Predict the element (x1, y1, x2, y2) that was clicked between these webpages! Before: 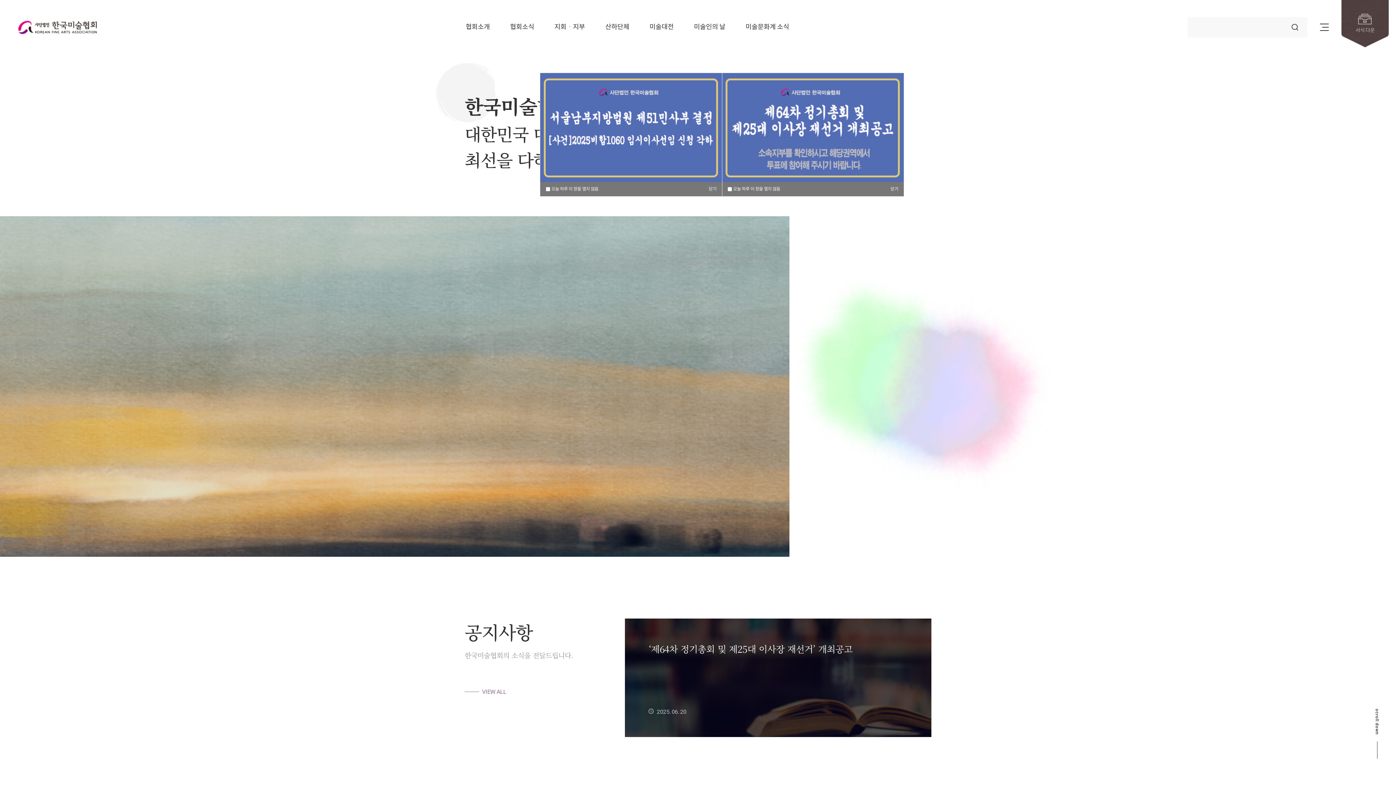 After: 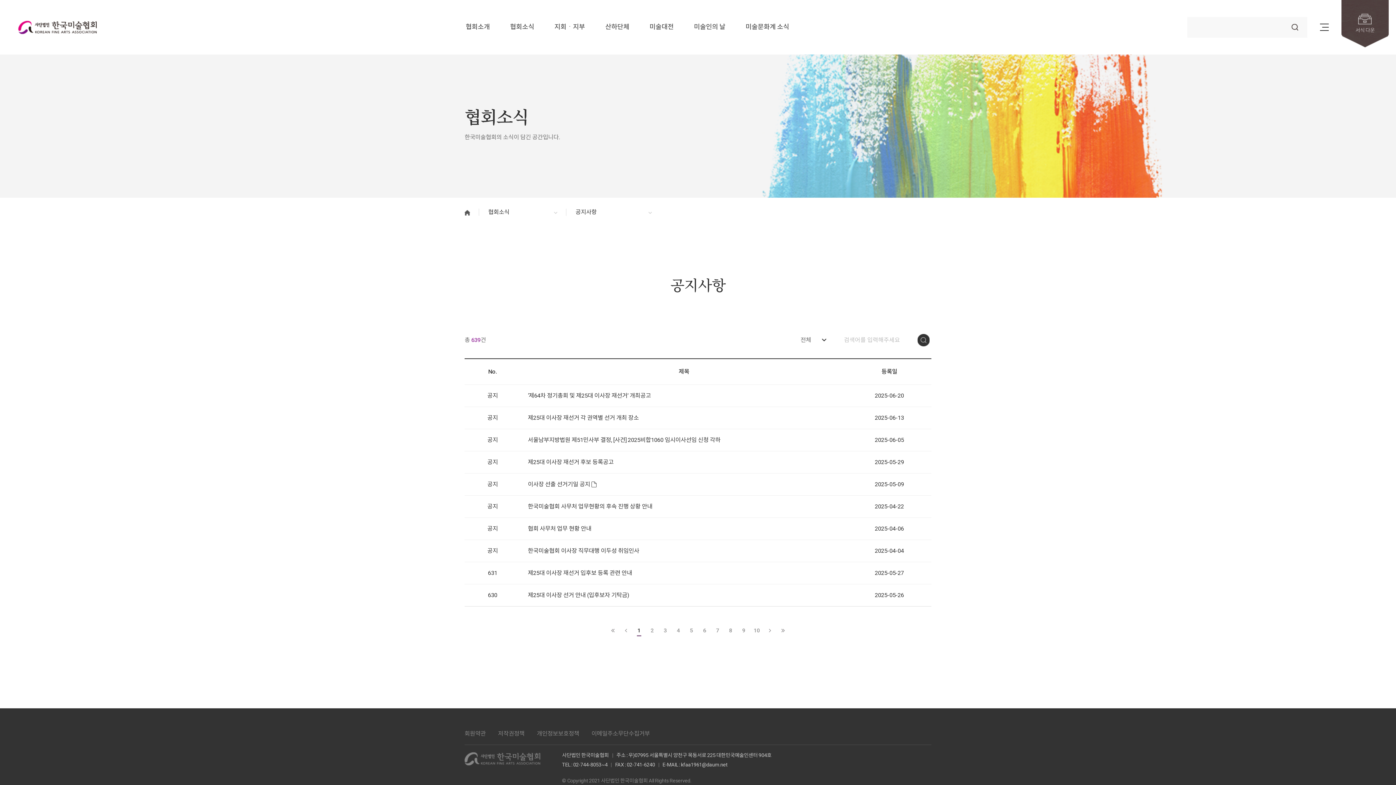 Action: label: VIEW ALL bbox: (464, 688, 506, 695)